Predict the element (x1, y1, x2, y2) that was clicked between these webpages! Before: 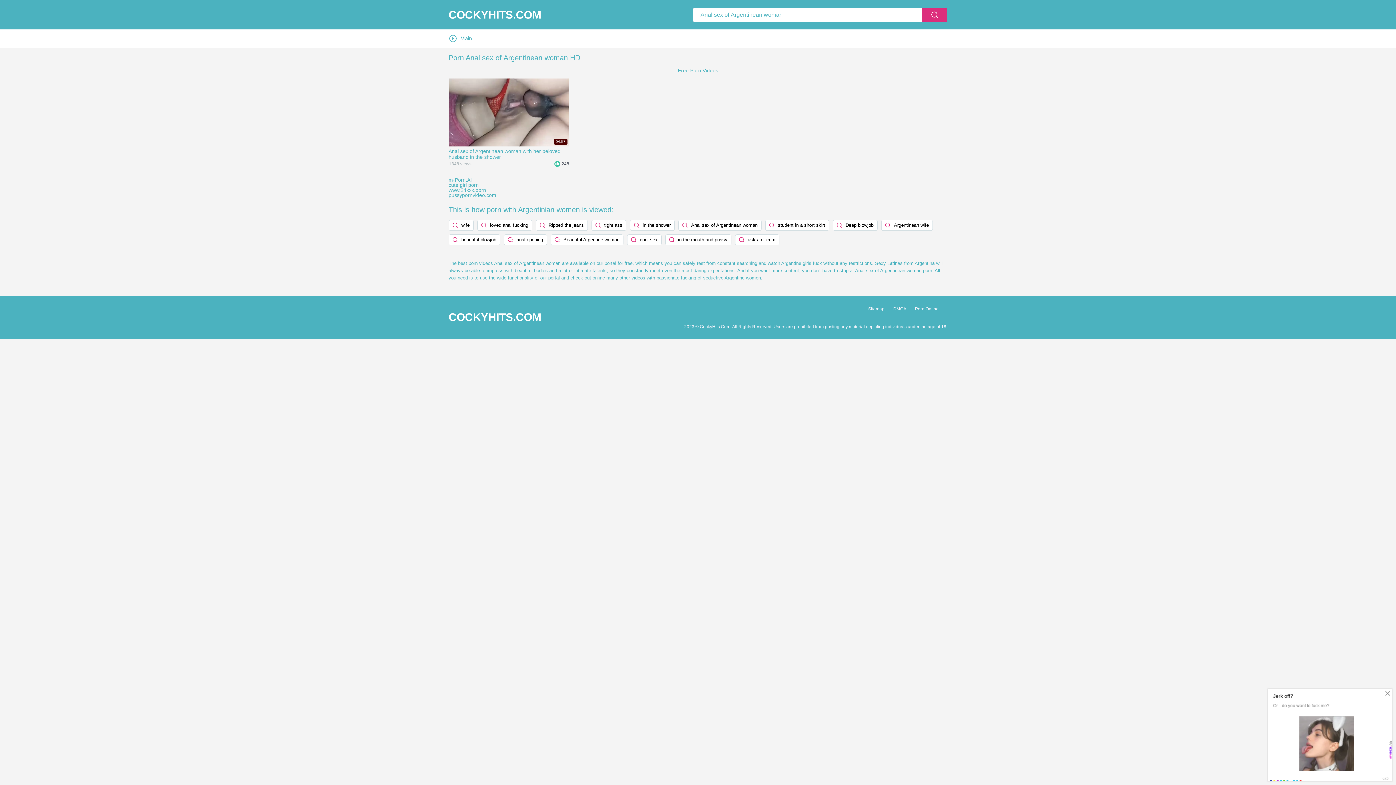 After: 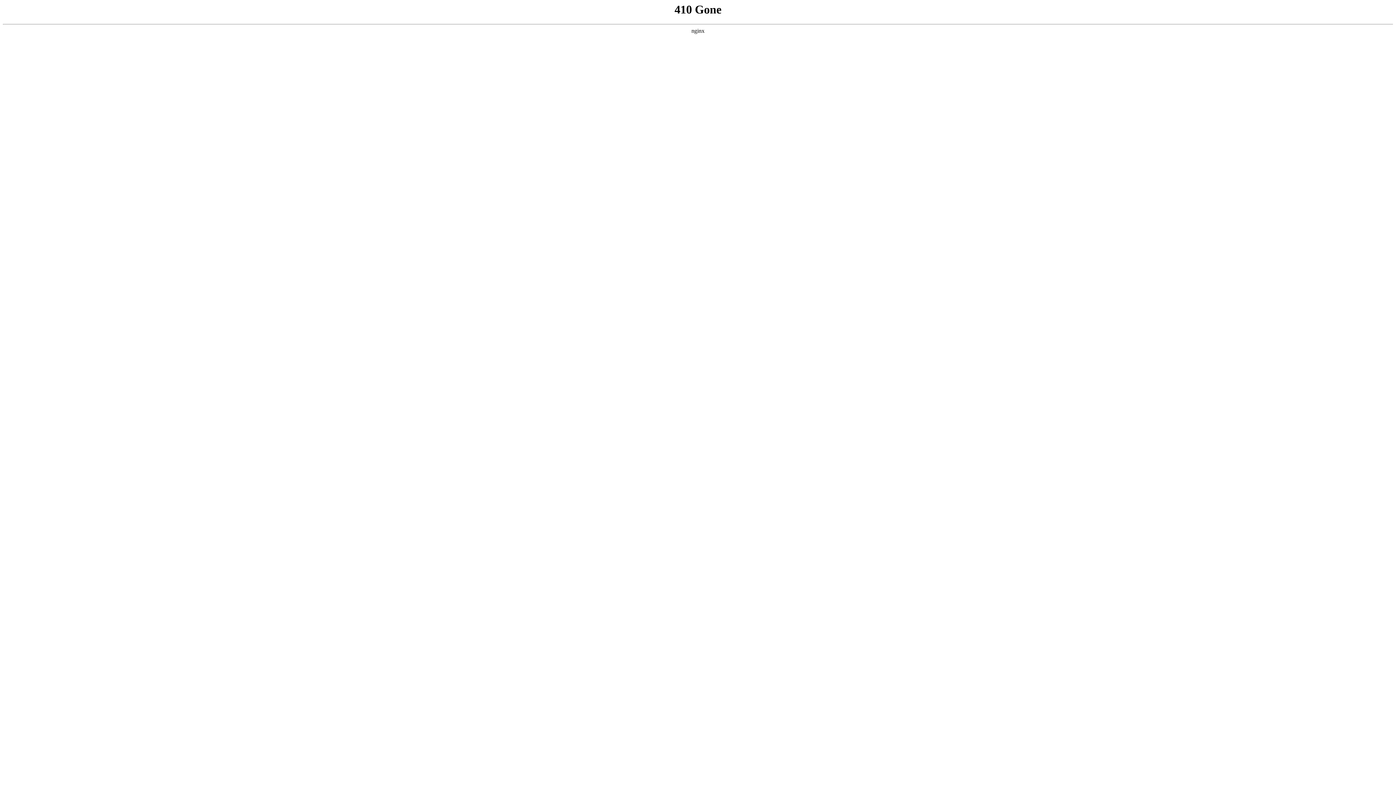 Action: label: m-Porn.AI bbox: (448, 176, 472, 182)